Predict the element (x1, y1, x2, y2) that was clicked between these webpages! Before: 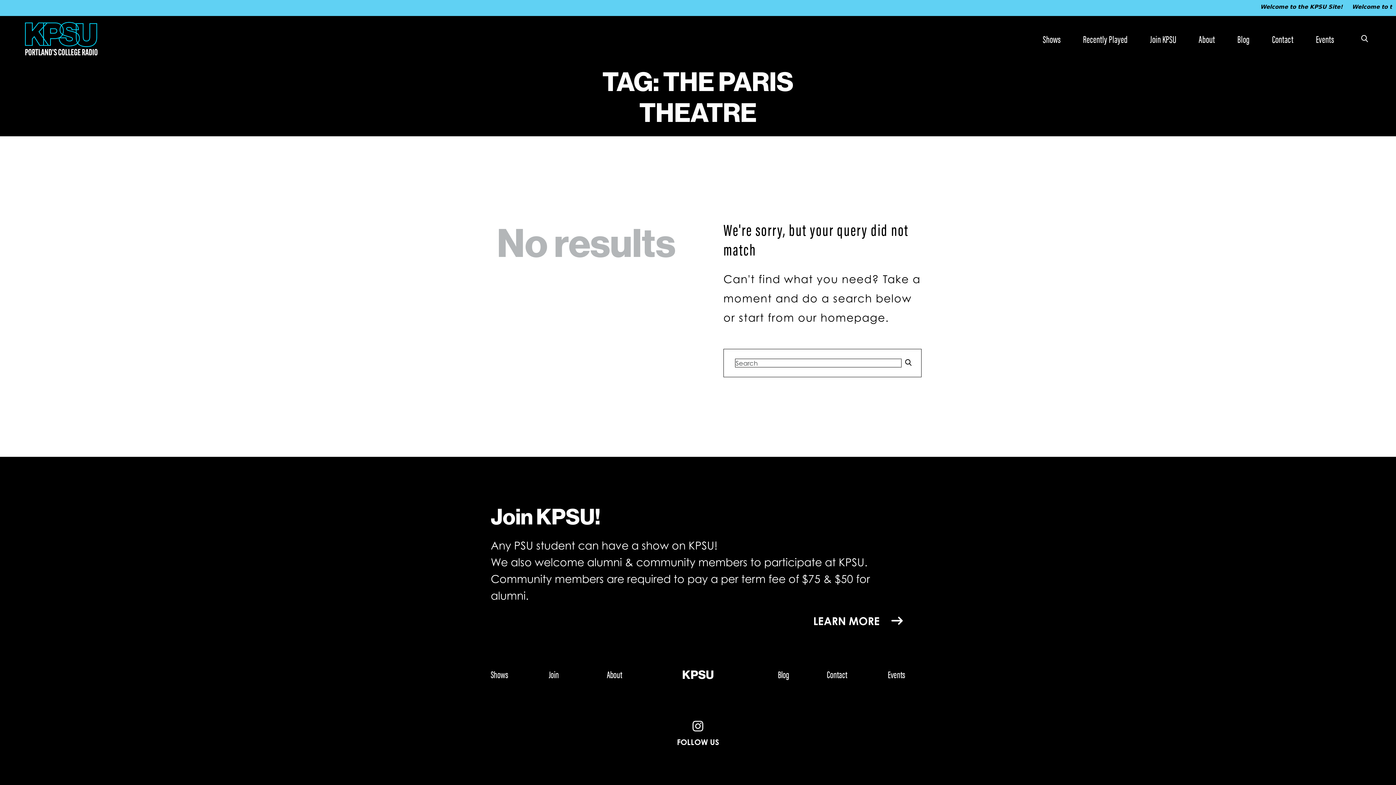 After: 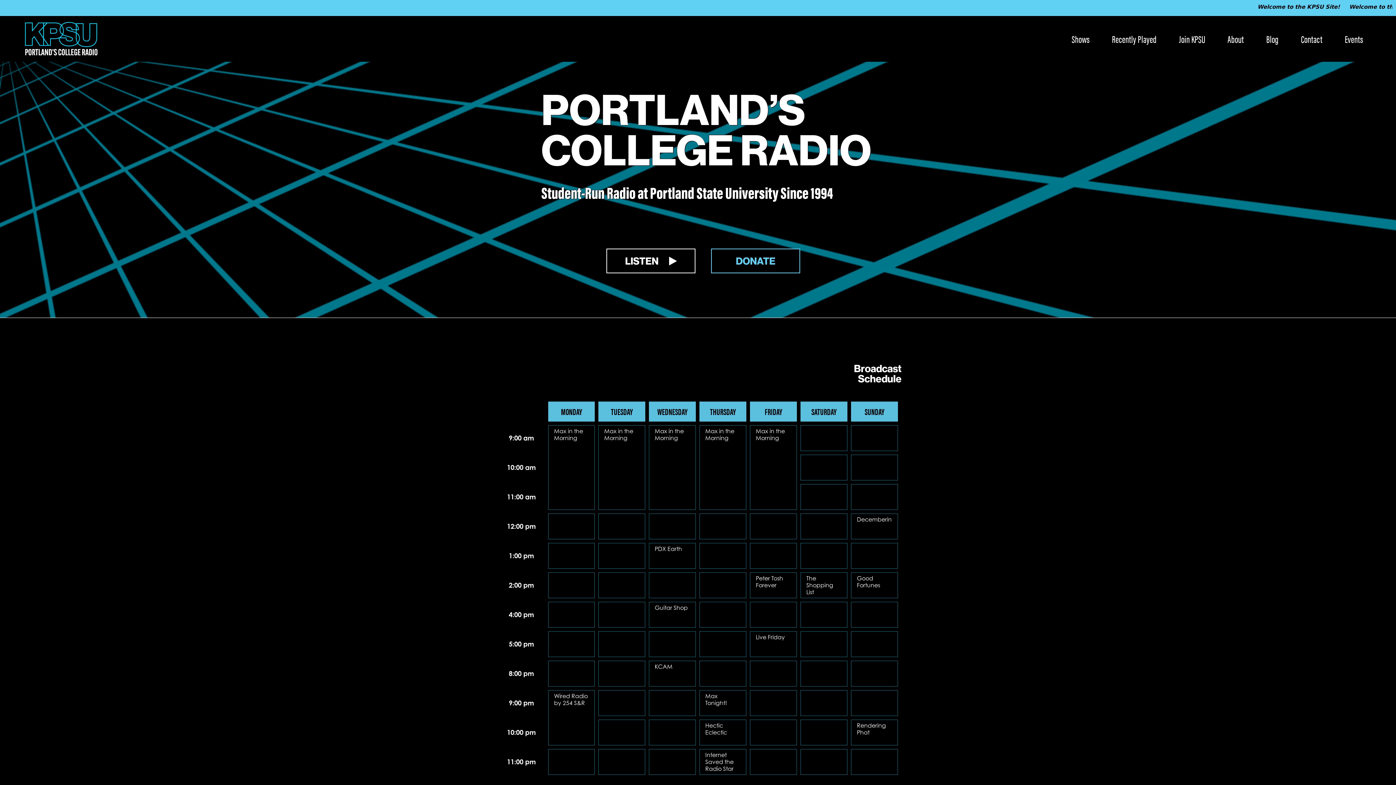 Action: bbox: (798, 310, 885, 324) label: our homepage